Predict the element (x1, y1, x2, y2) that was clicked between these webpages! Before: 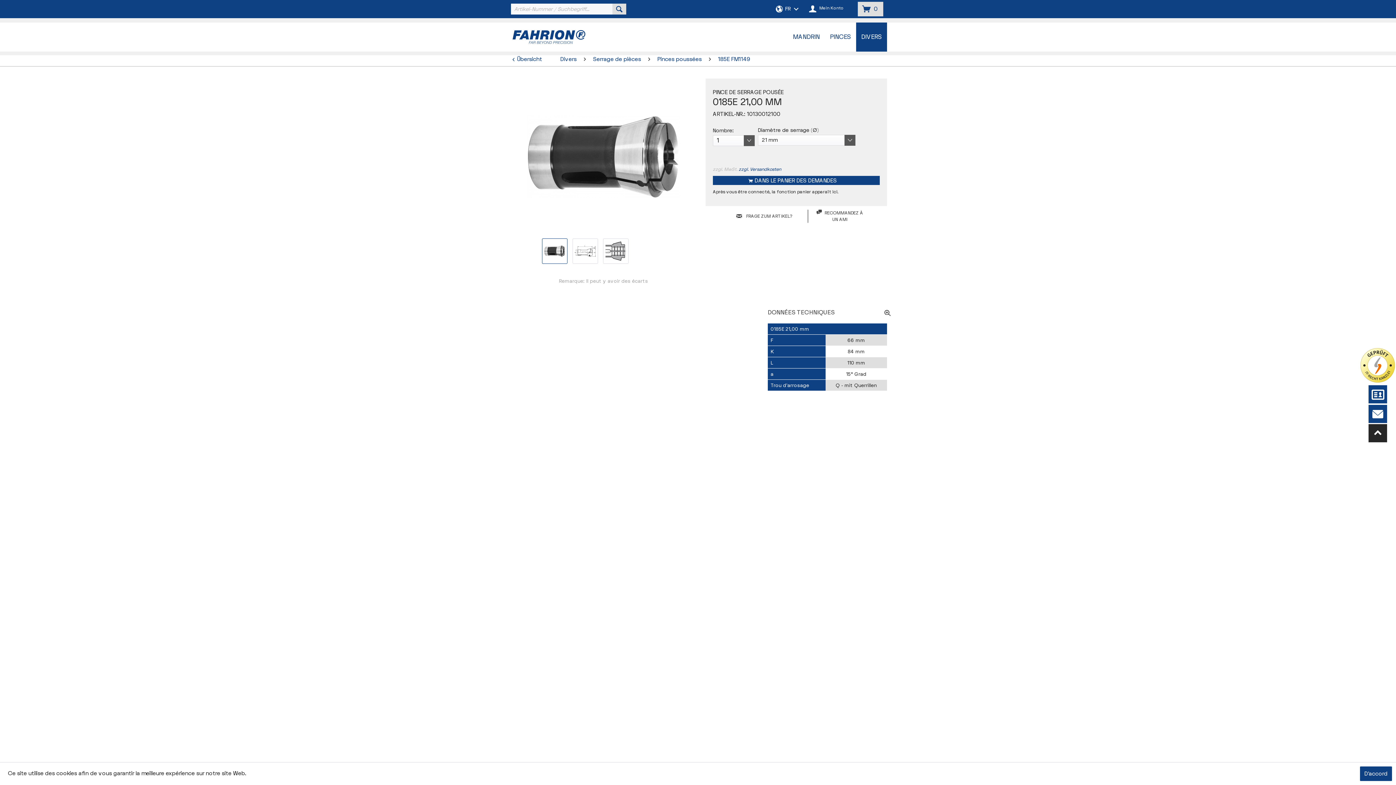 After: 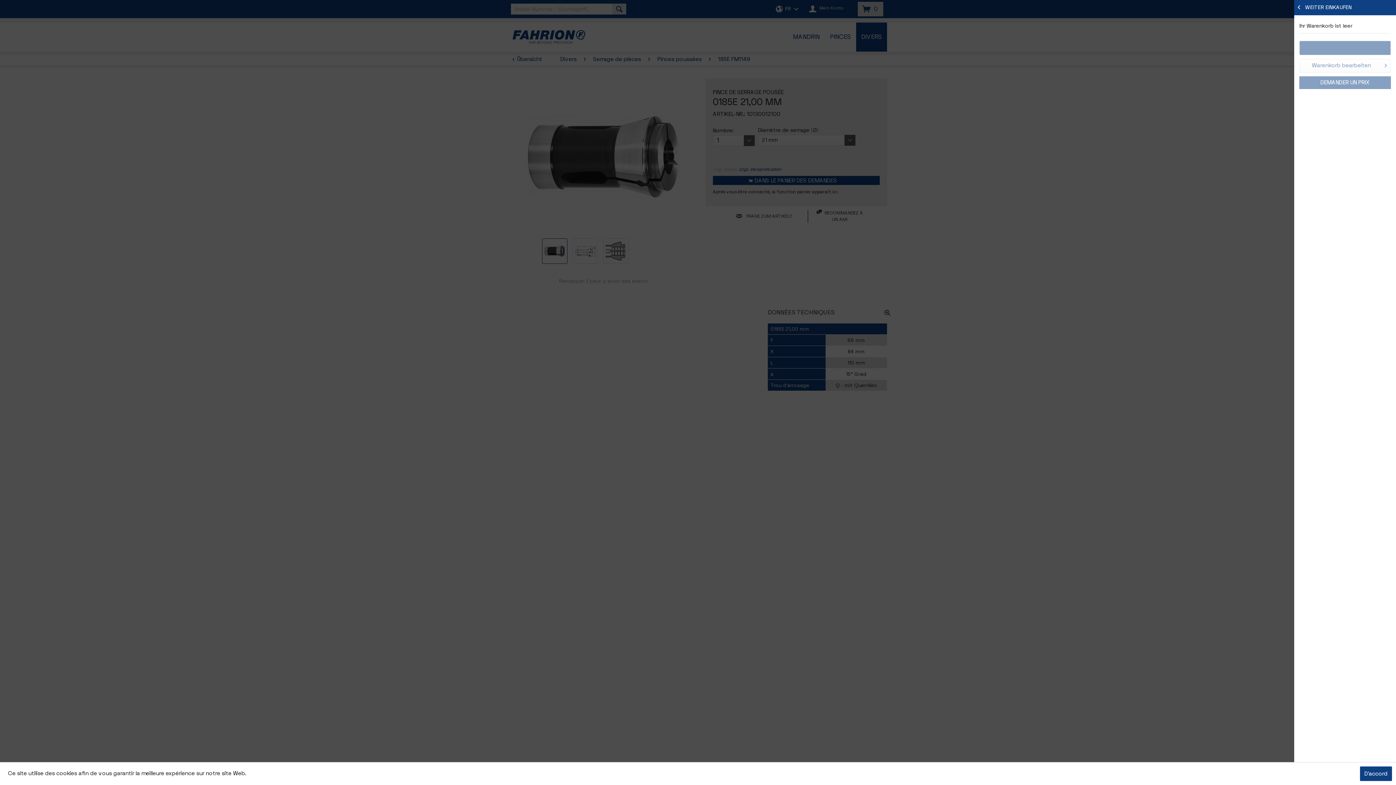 Action: bbox: (858, 1, 883, 16) label: 0